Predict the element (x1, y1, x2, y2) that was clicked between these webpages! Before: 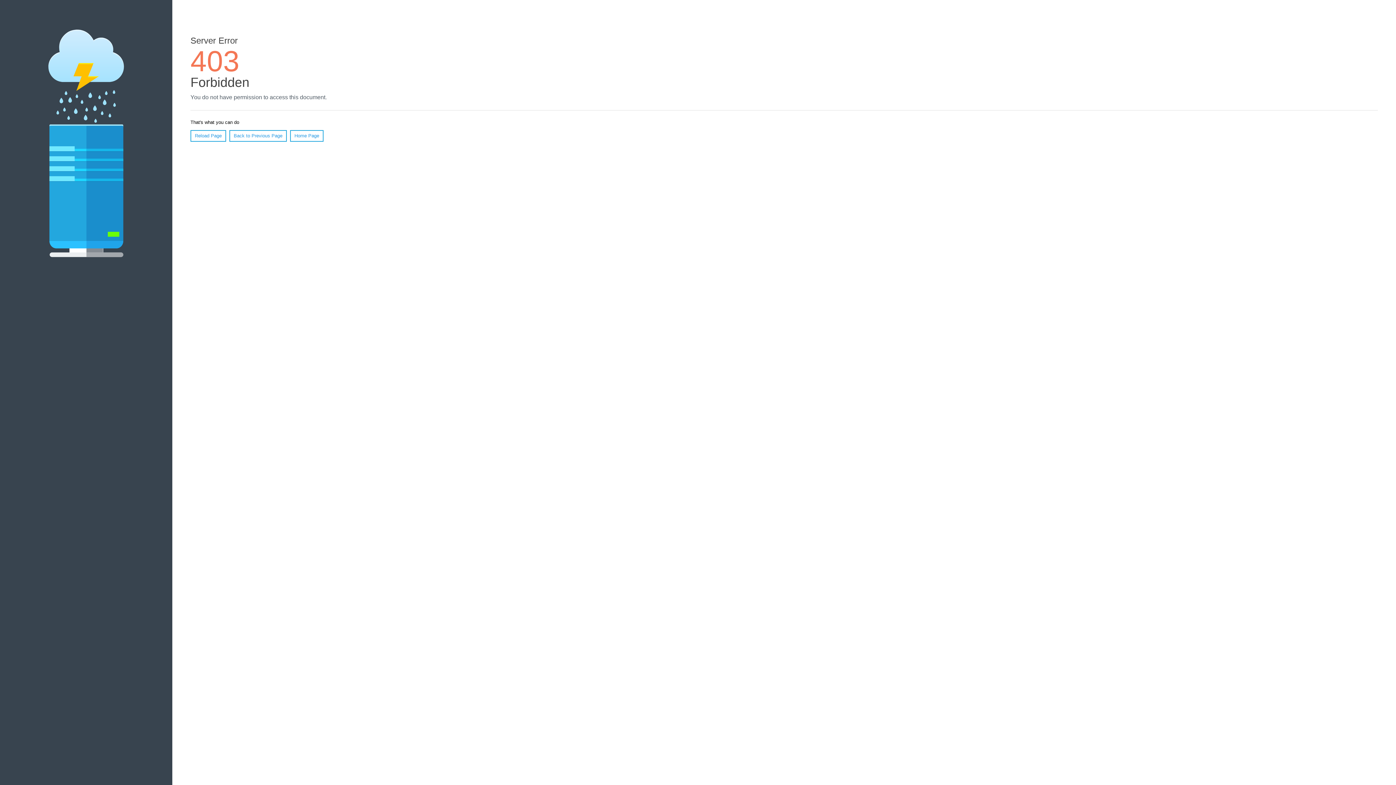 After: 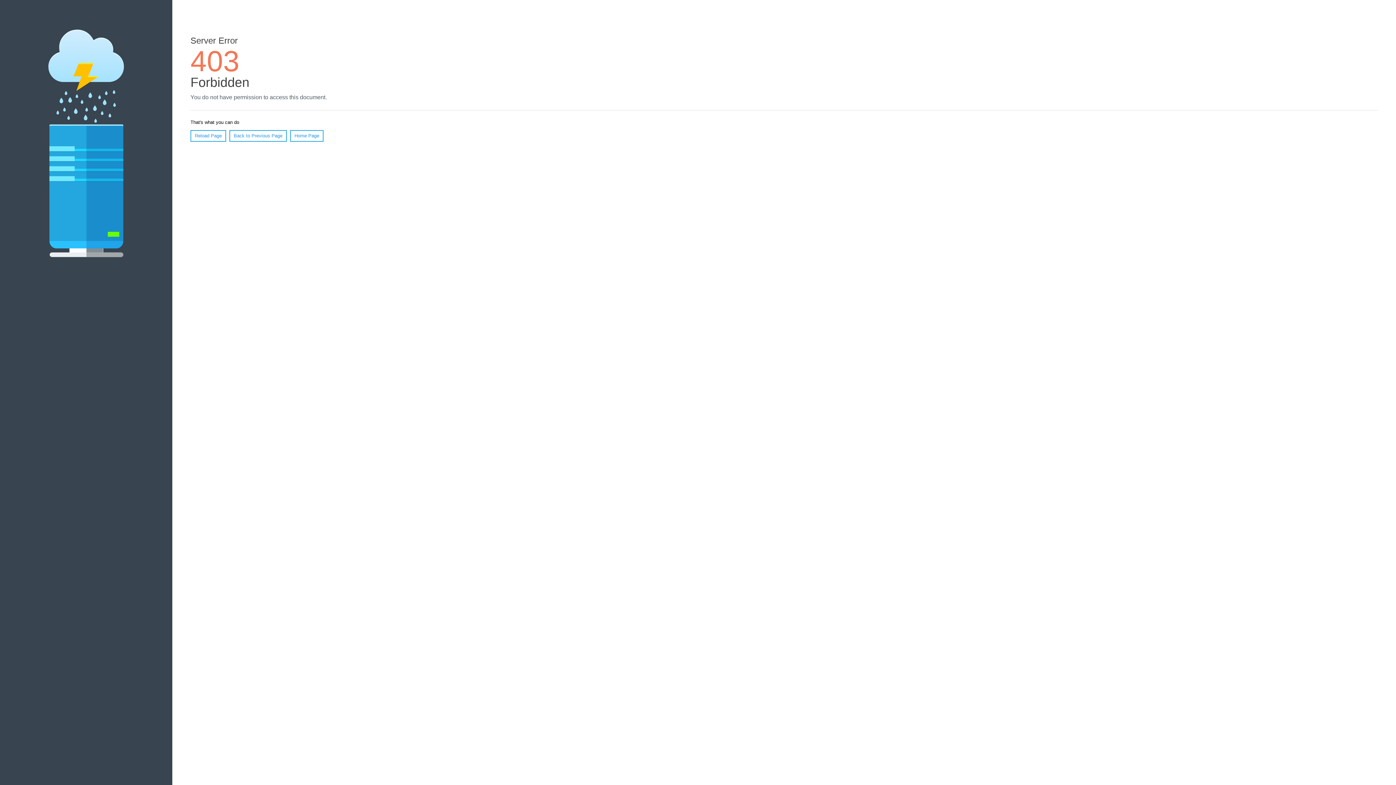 Action: bbox: (190, 130, 226, 141) label: Reload Page